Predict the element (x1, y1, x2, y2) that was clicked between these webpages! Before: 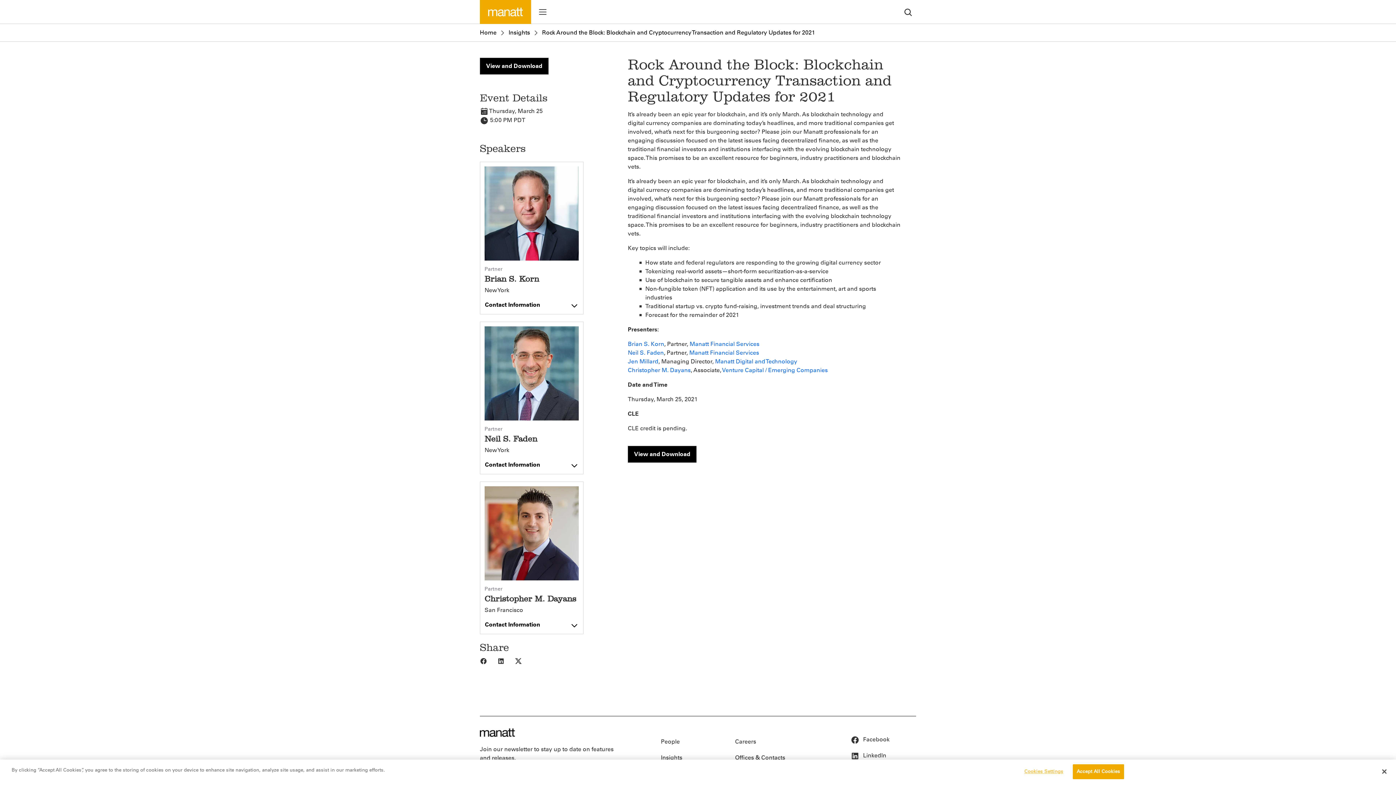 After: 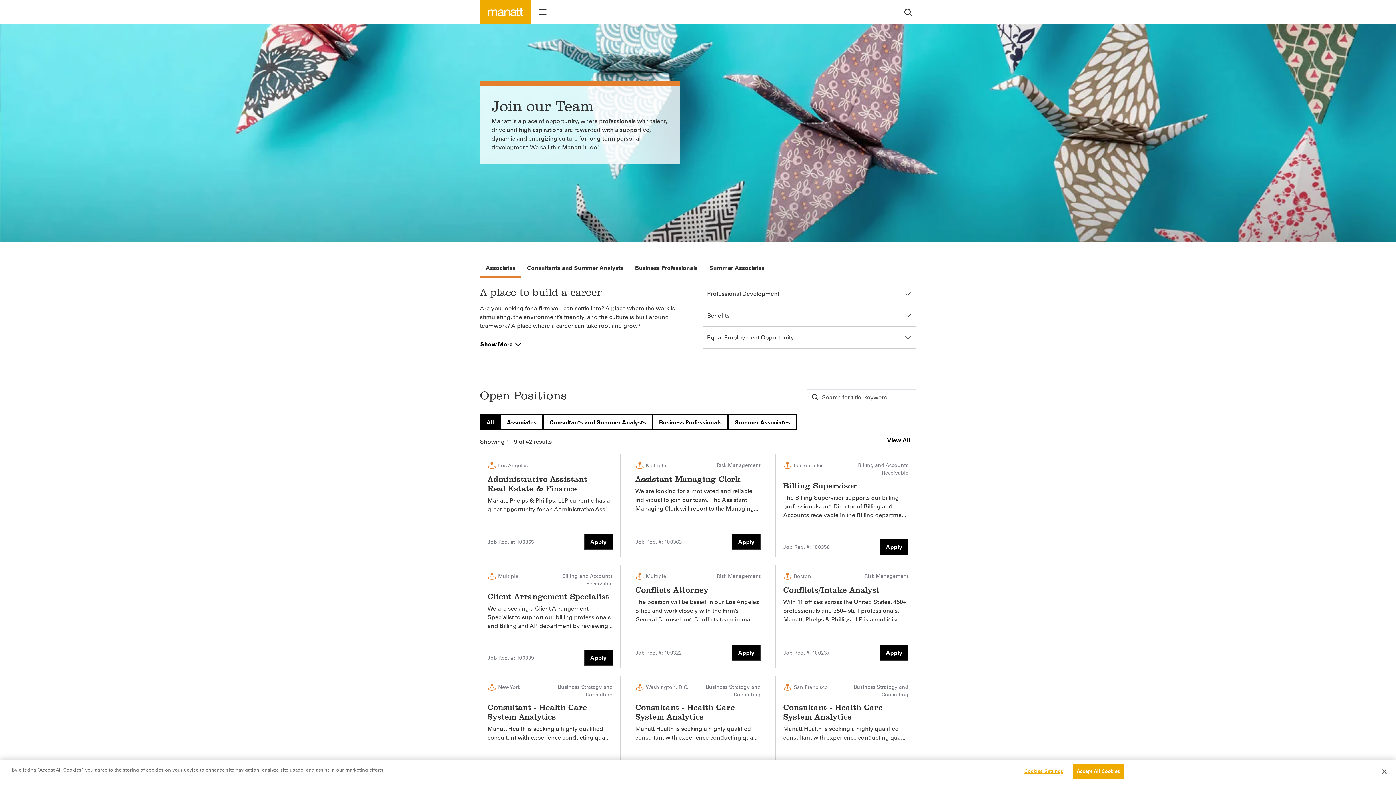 Action: bbox: (735, 734, 805, 750) label: Careers